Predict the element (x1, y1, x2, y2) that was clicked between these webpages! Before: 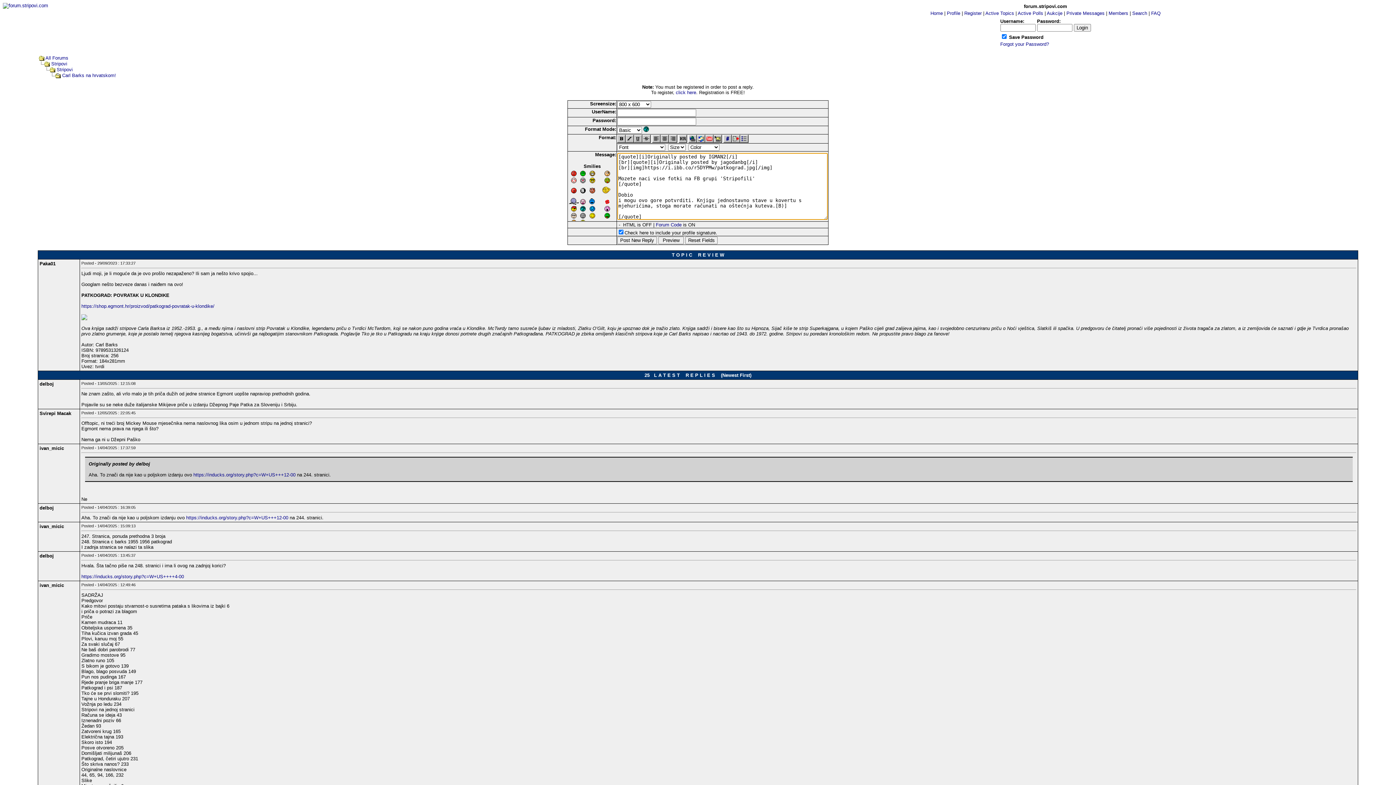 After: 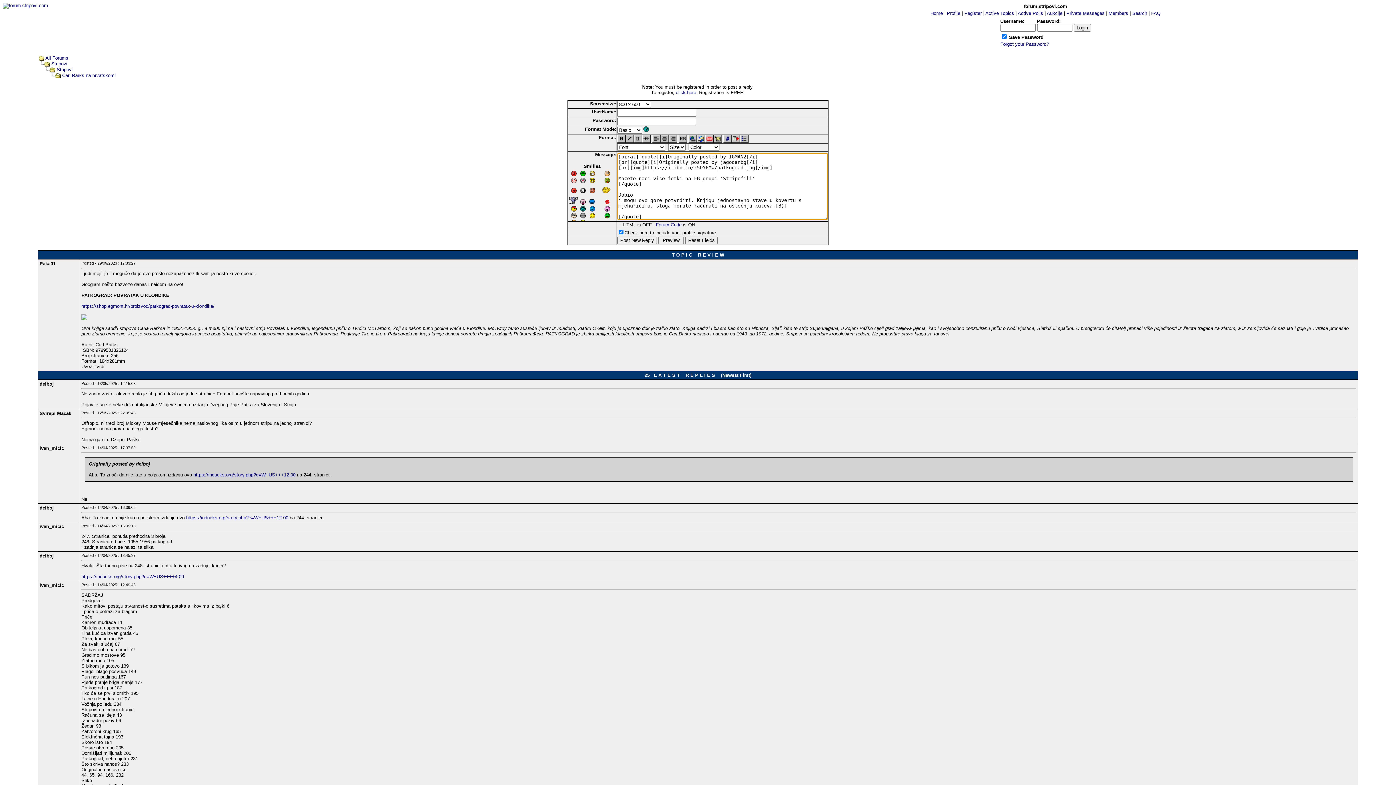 Action: bbox: (571, 207, 576, 212)